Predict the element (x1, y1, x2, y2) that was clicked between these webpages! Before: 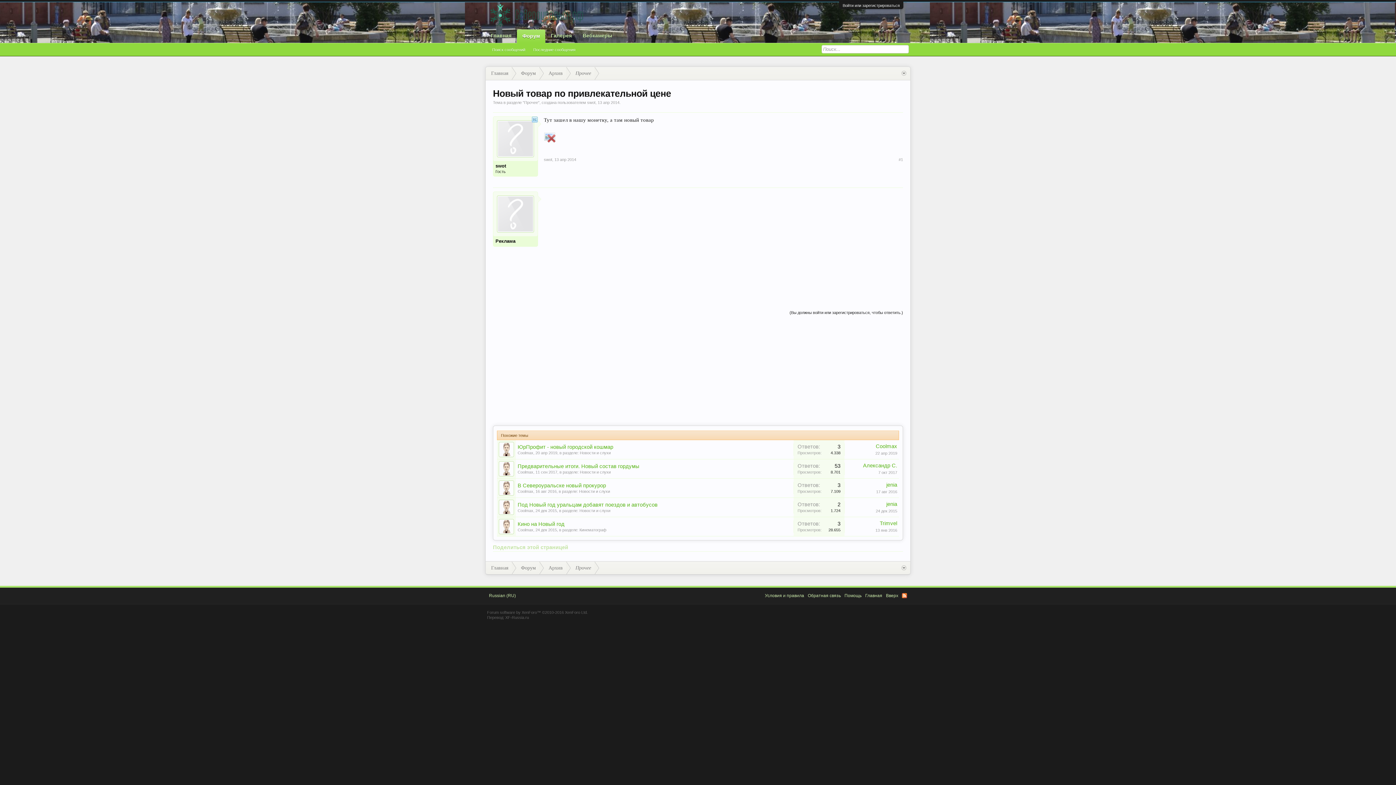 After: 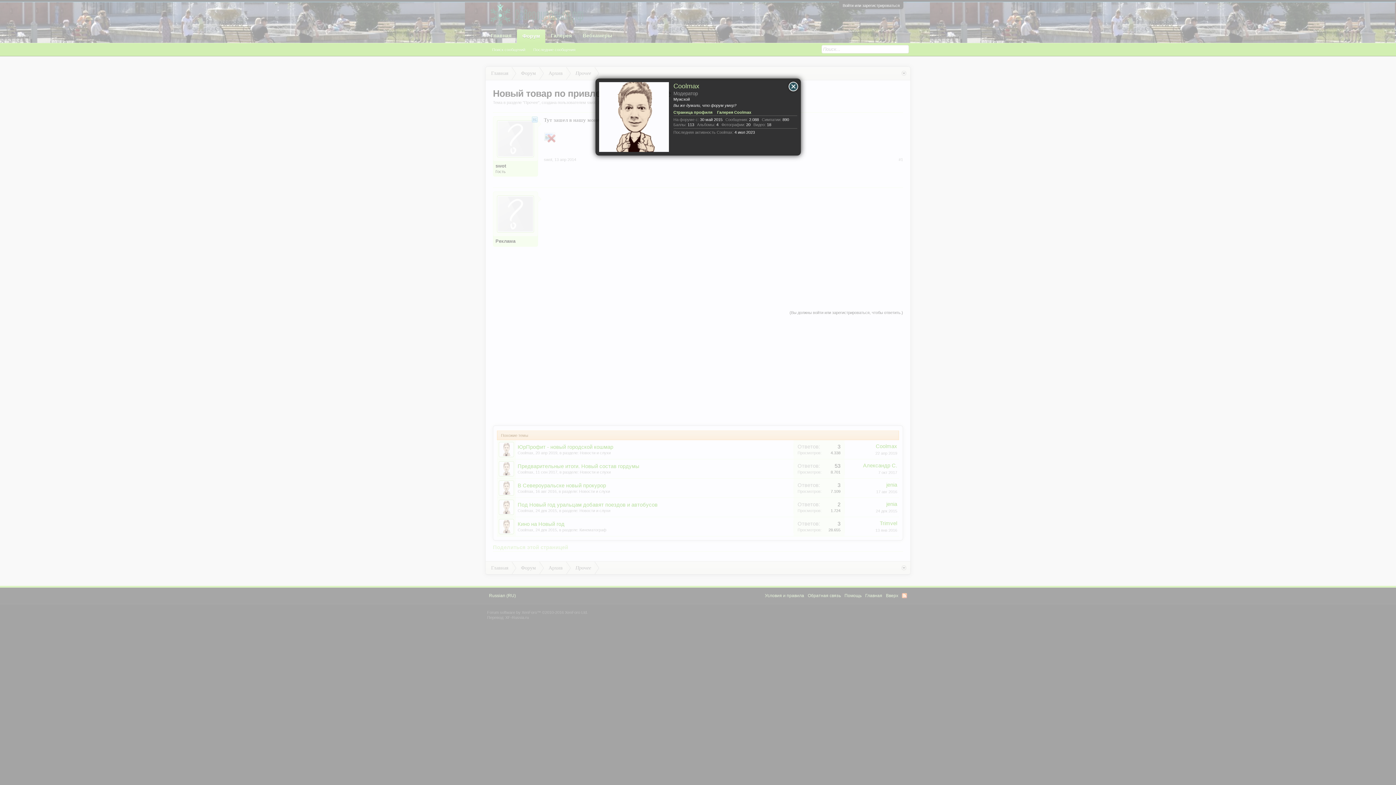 Action: bbox: (517, 489, 533, 493) label: Coolmax